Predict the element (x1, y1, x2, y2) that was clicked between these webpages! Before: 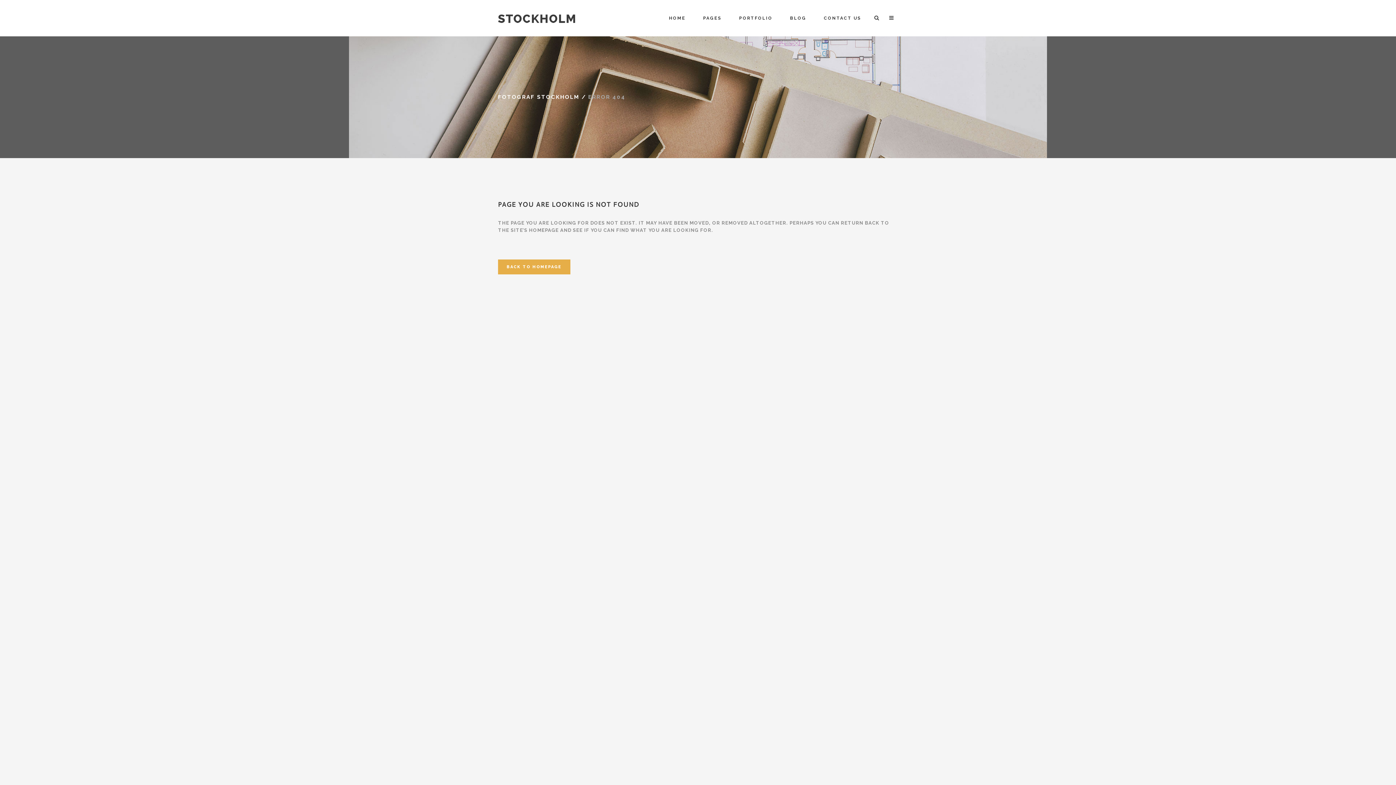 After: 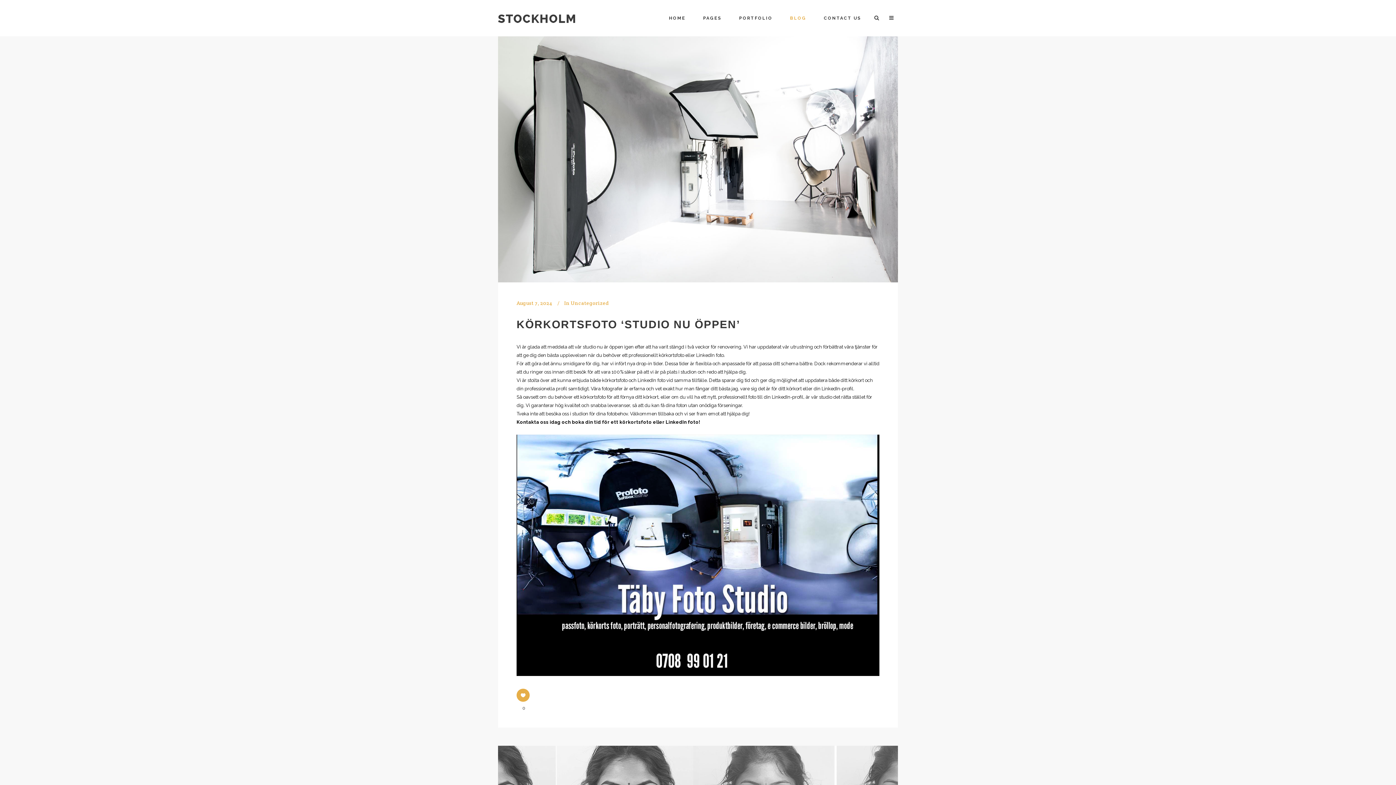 Action: label: BLOG bbox: (781, 0, 815, 36)